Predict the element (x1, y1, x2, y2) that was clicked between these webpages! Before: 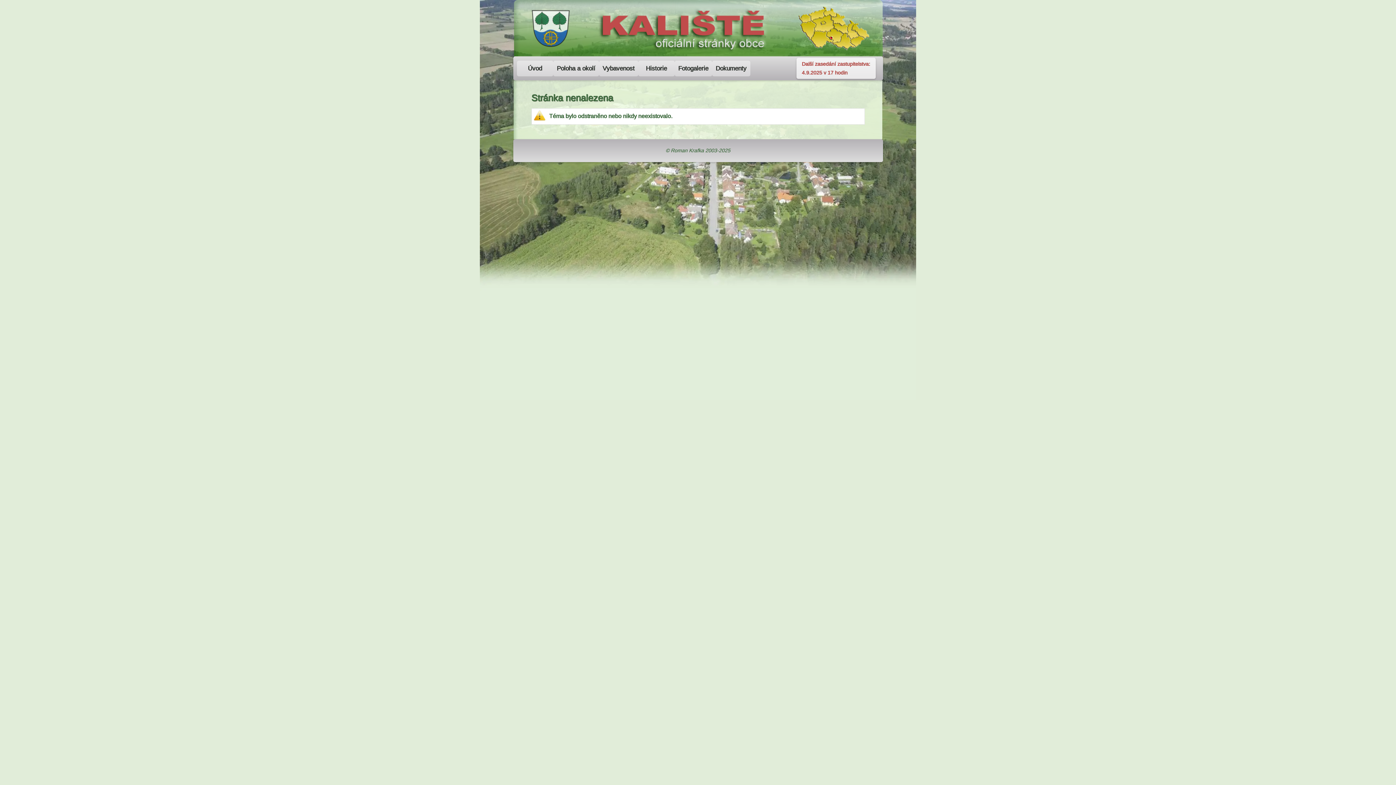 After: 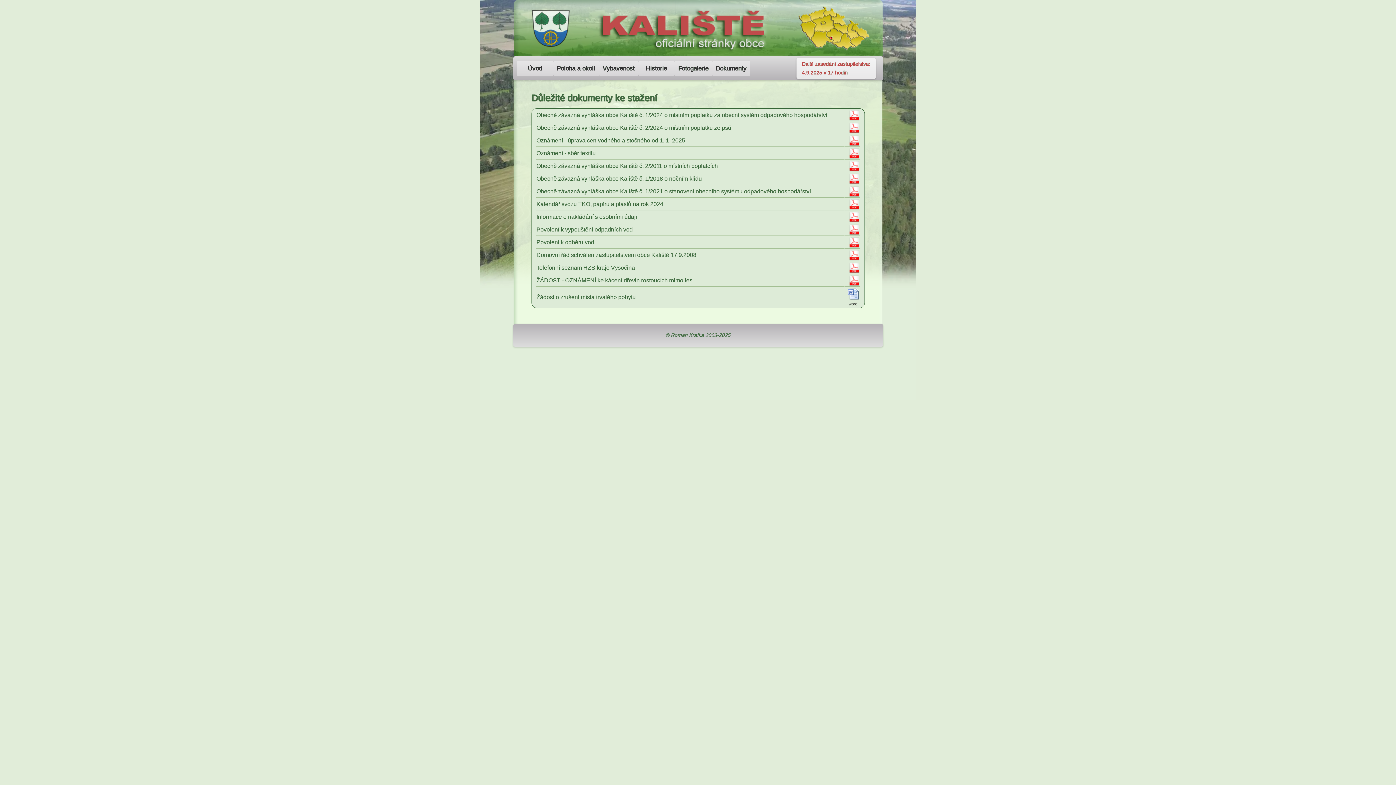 Action: label: Dokumenty bbox: (712, 60, 750, 76)